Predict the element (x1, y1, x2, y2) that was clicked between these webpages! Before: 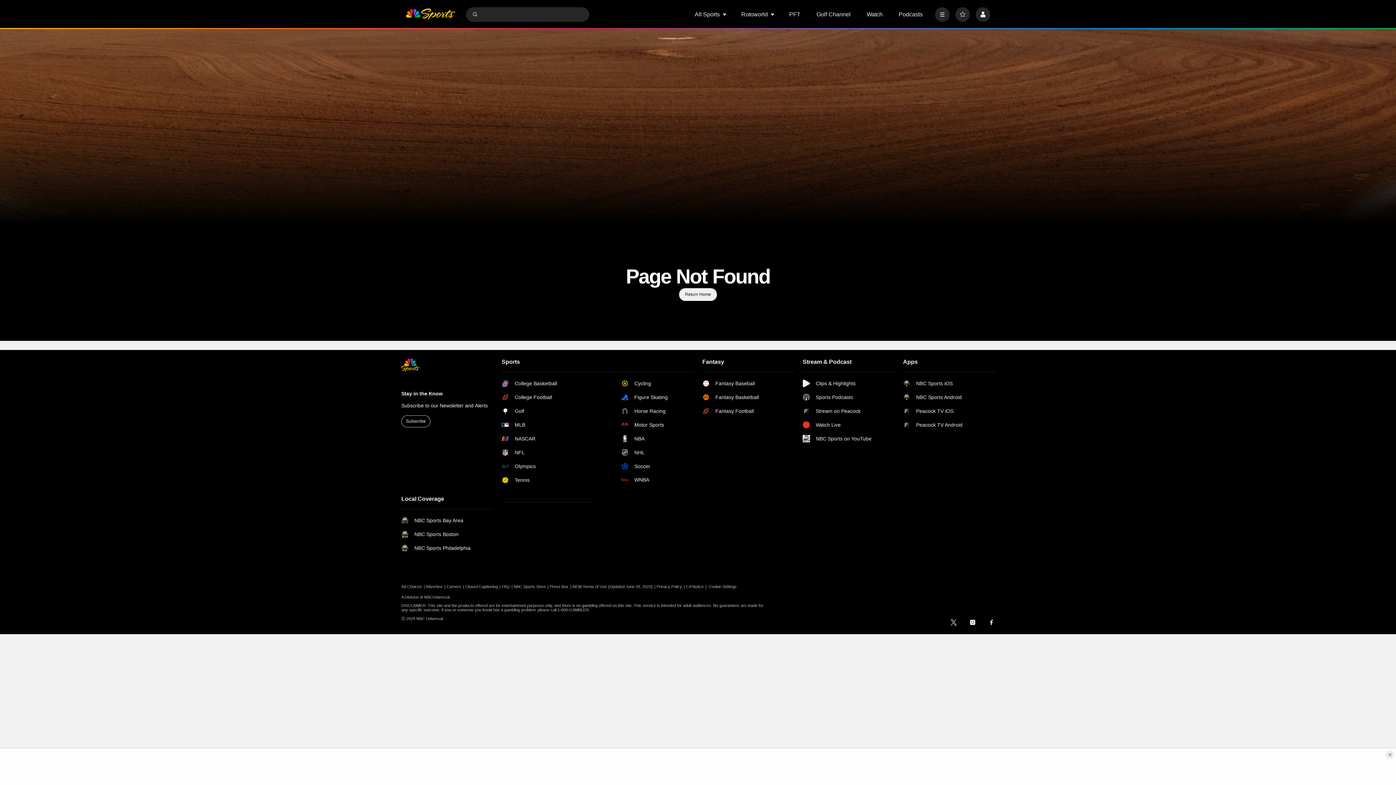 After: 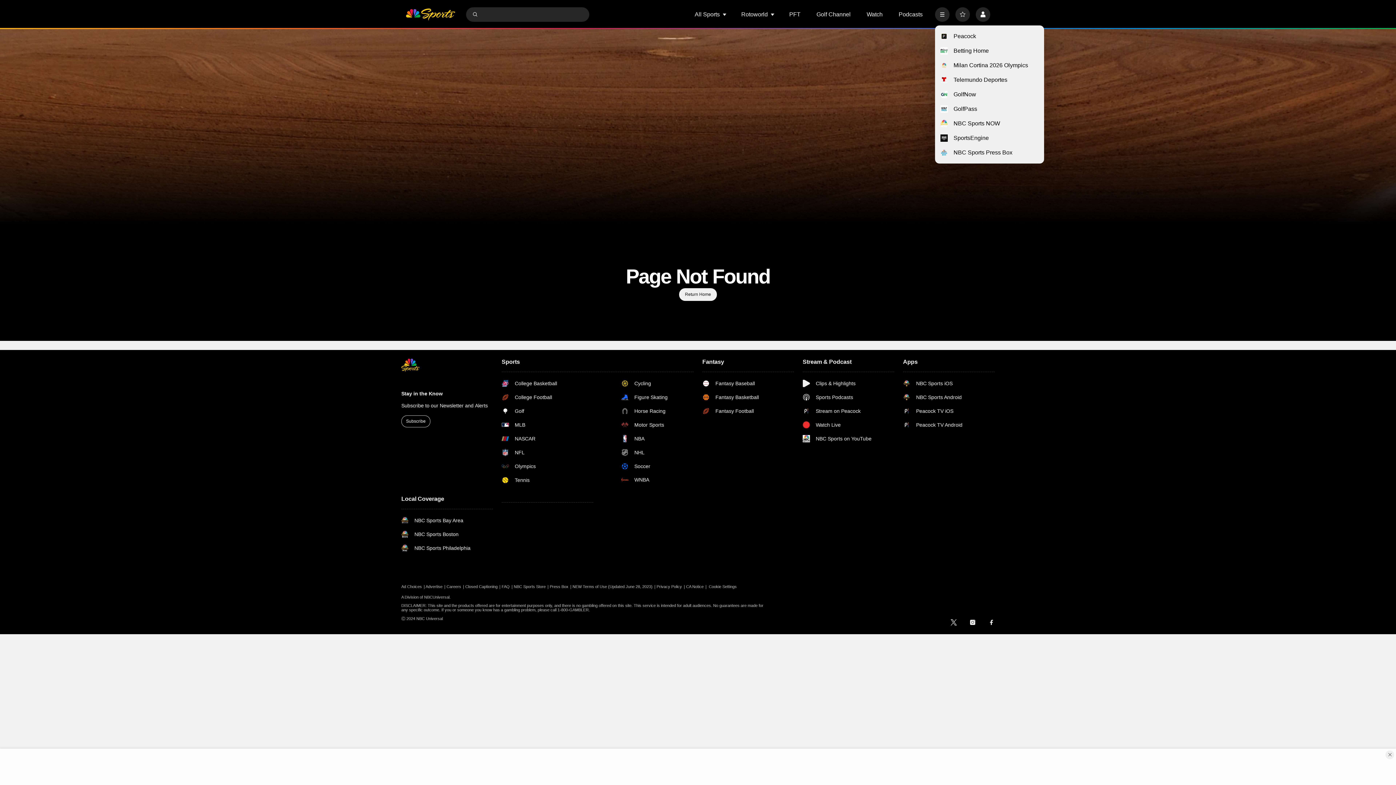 Action: bbox: (935, 7, 949, 21) label: More